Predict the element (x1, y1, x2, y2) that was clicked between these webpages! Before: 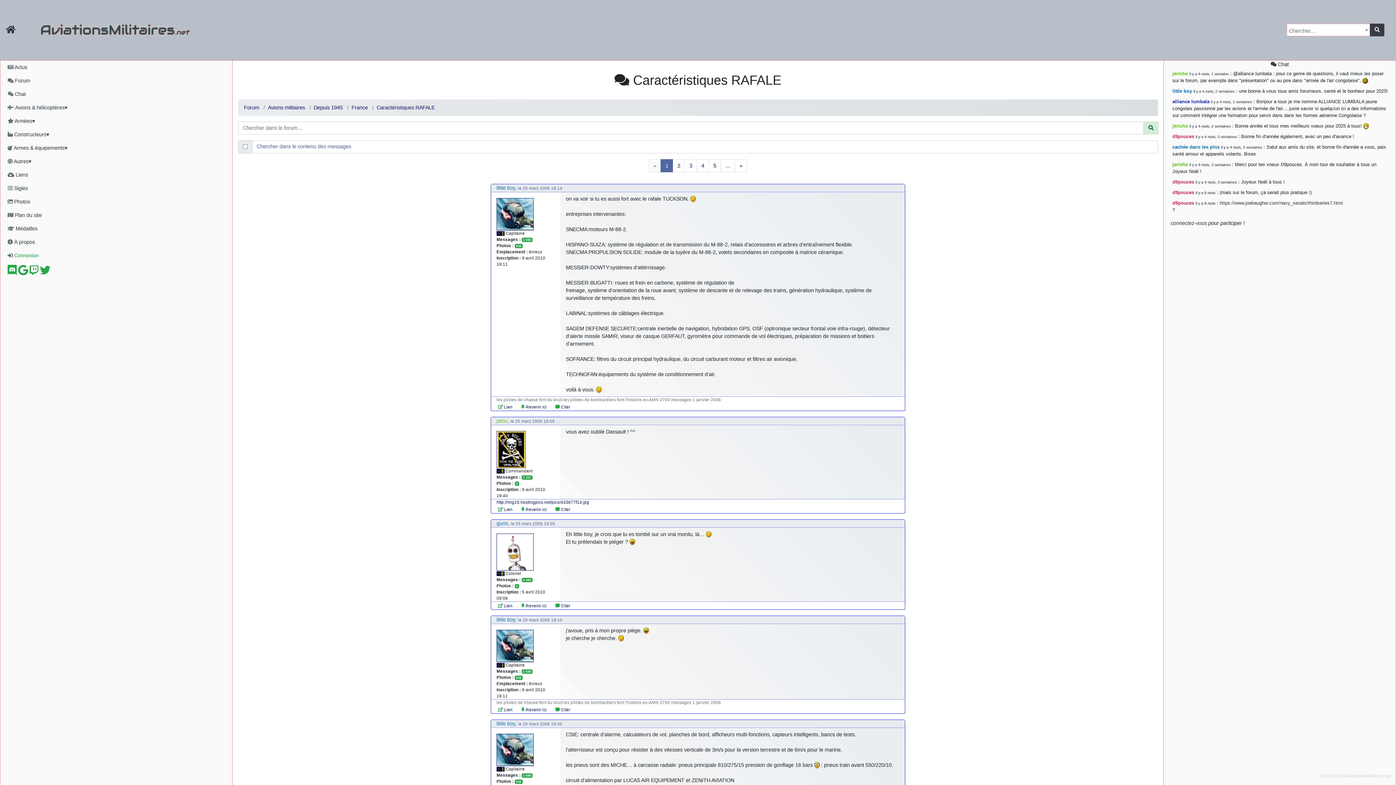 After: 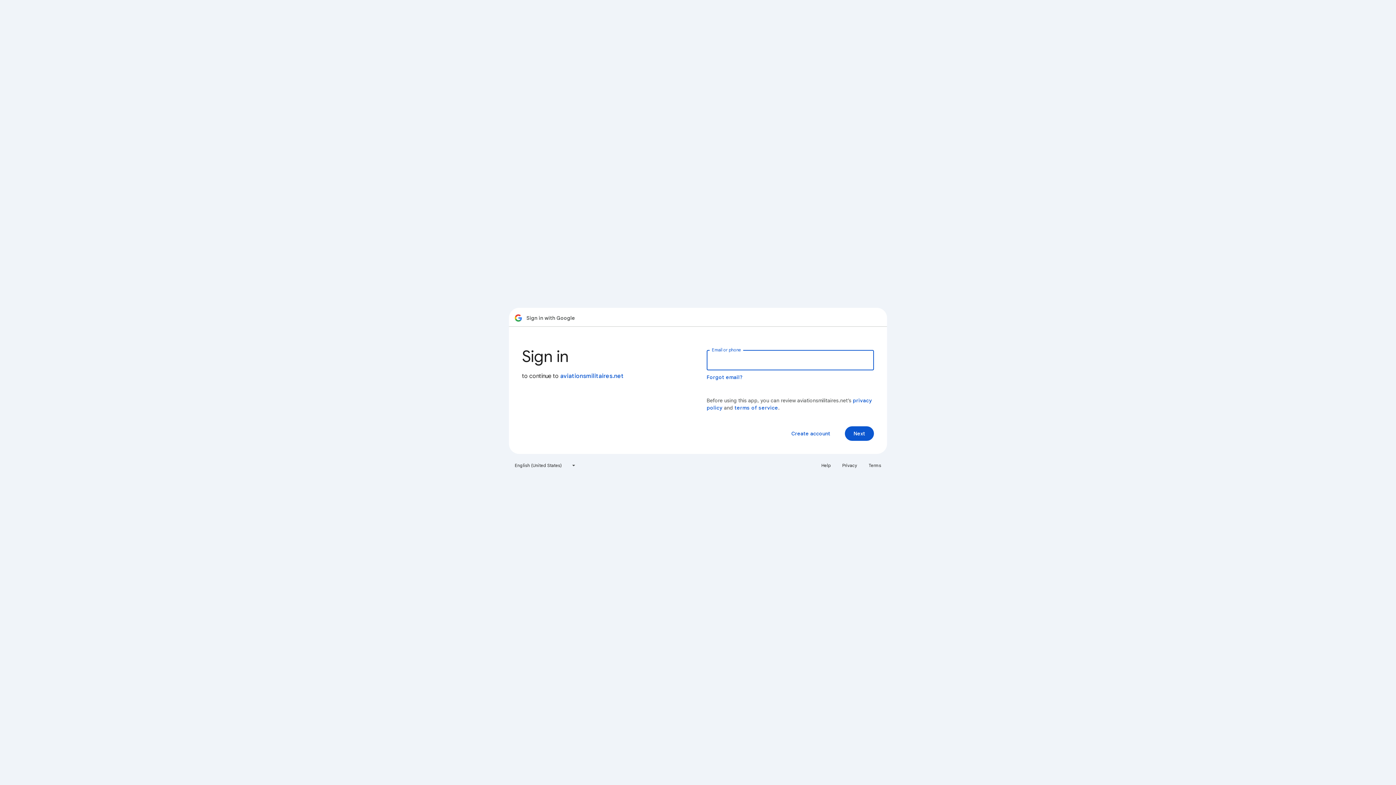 Action: bbox: (18, 269, 28, 275)